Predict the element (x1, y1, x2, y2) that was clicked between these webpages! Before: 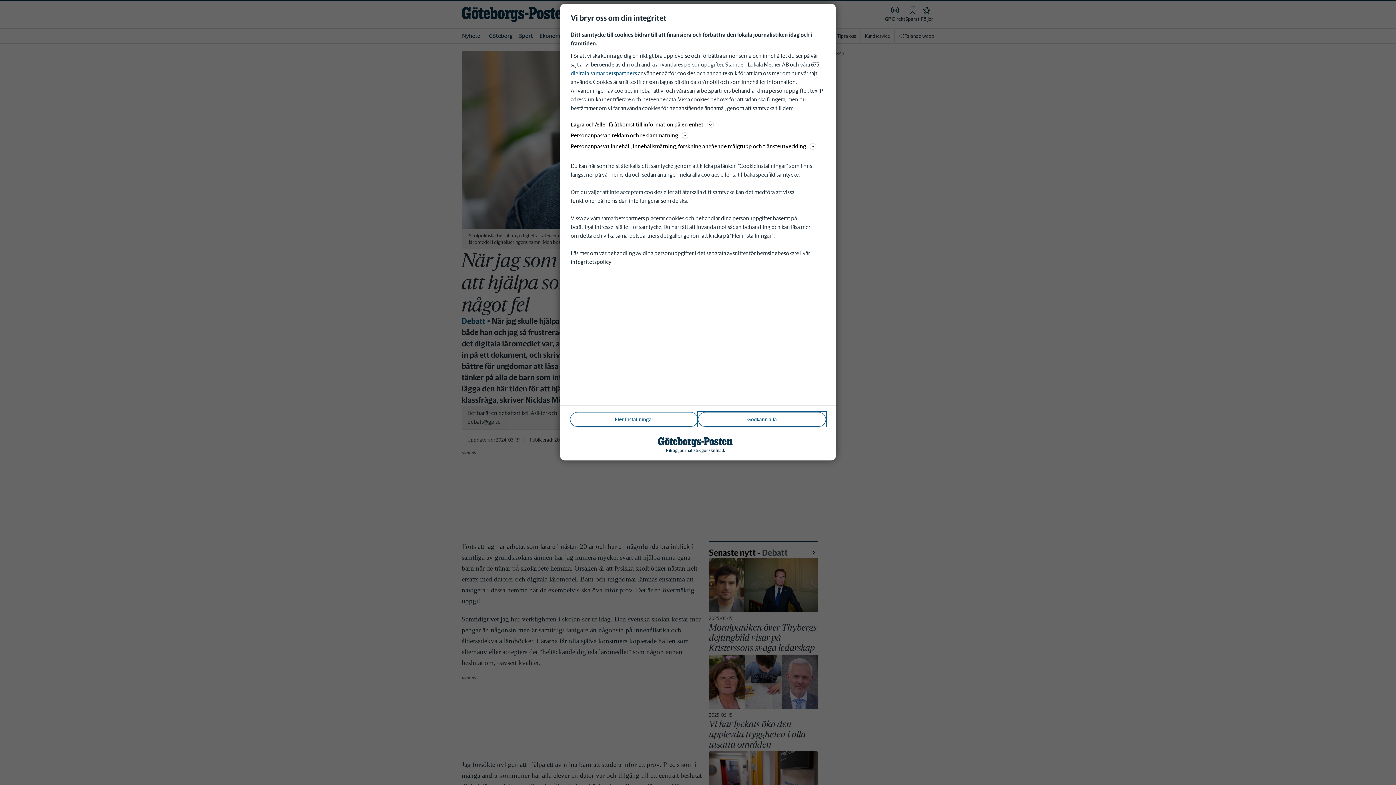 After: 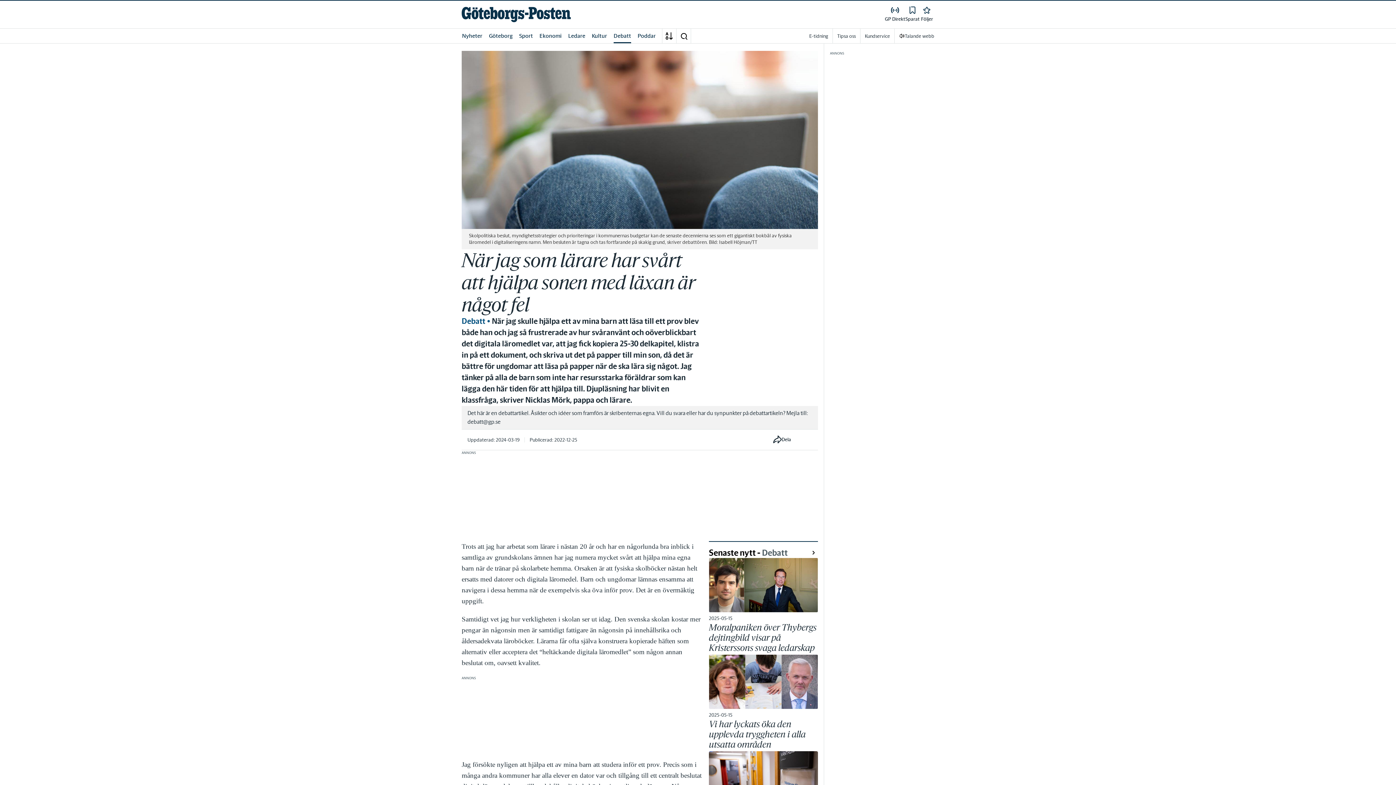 Action: bbox: (698, 412, 826, 426) label: Godkänn alla